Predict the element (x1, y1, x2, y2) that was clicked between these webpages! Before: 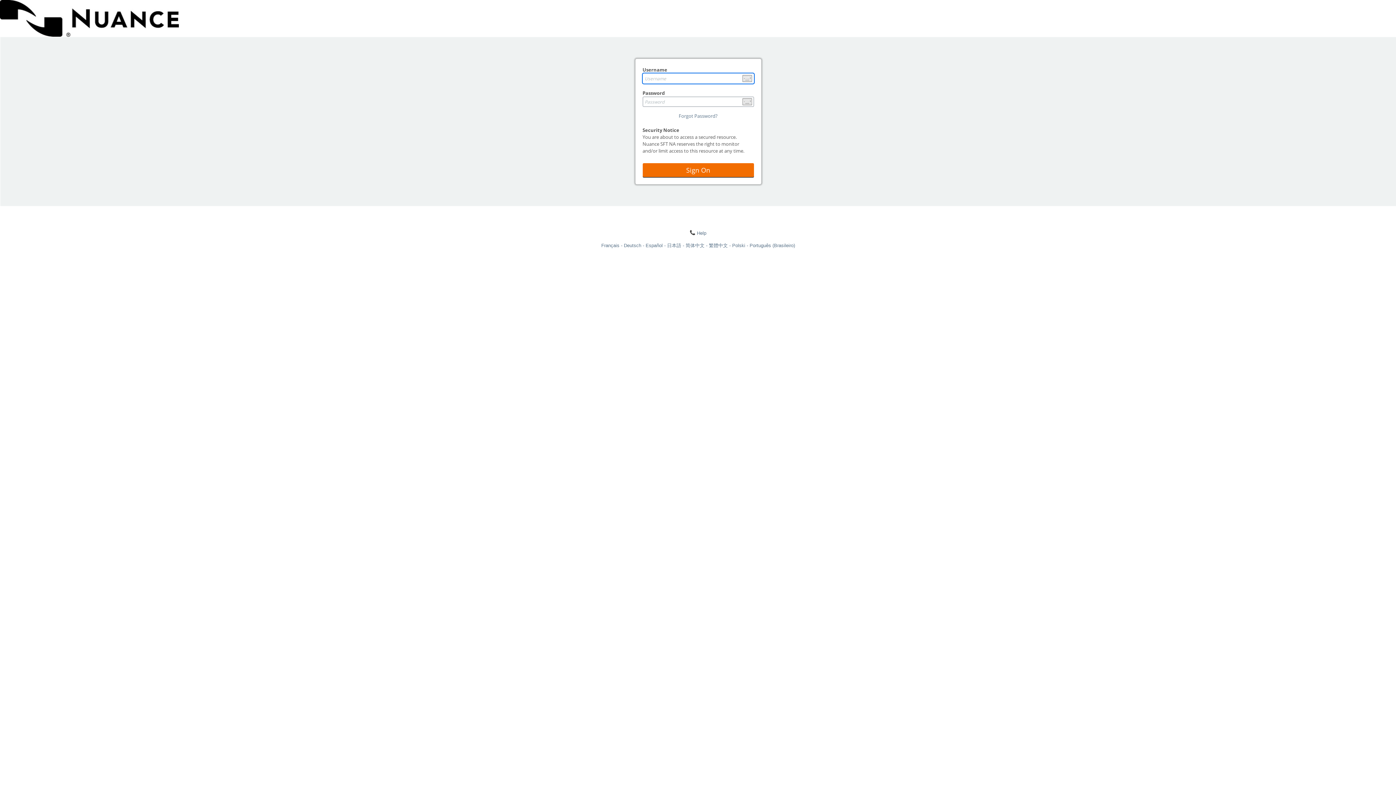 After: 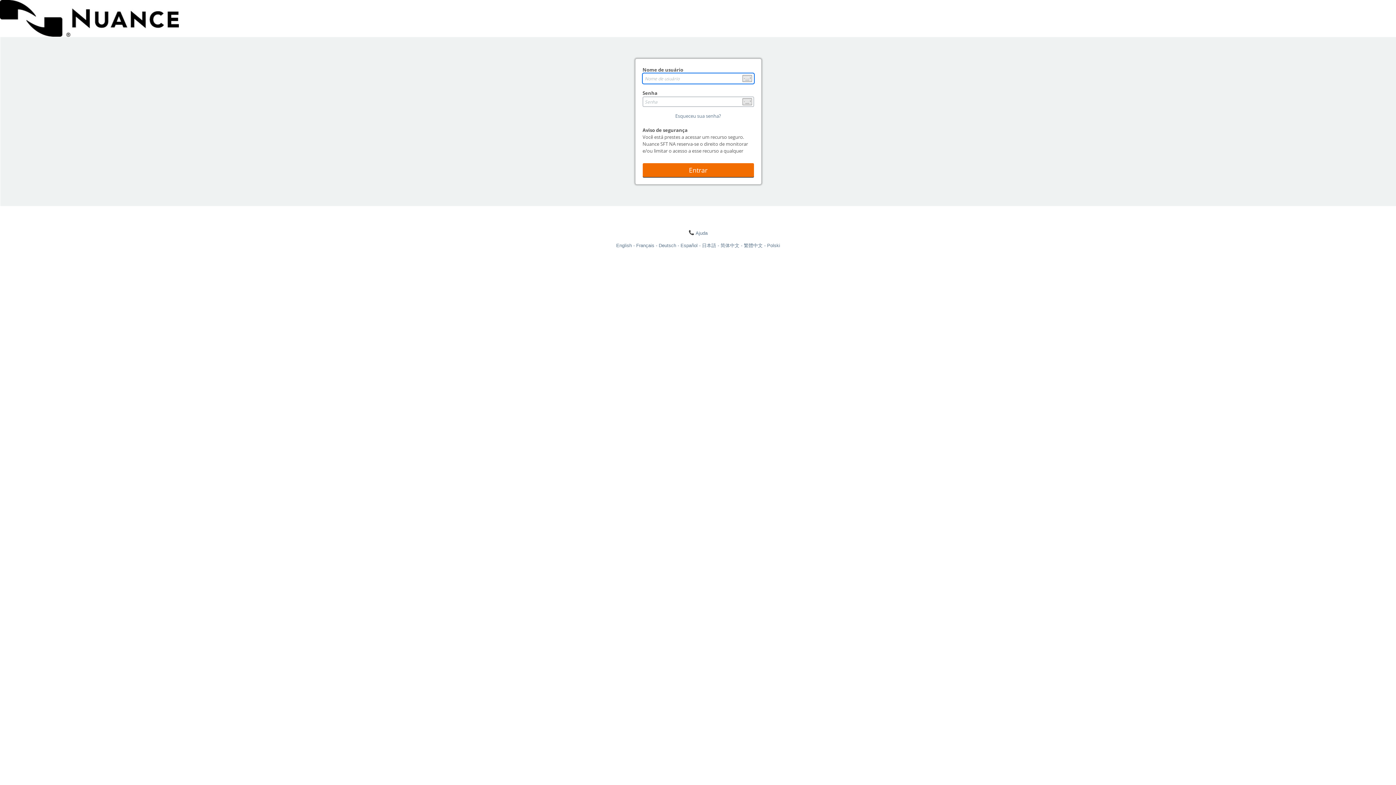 Action: label: Português (Brasileiro) bbox: (749, 242, 795, 248)